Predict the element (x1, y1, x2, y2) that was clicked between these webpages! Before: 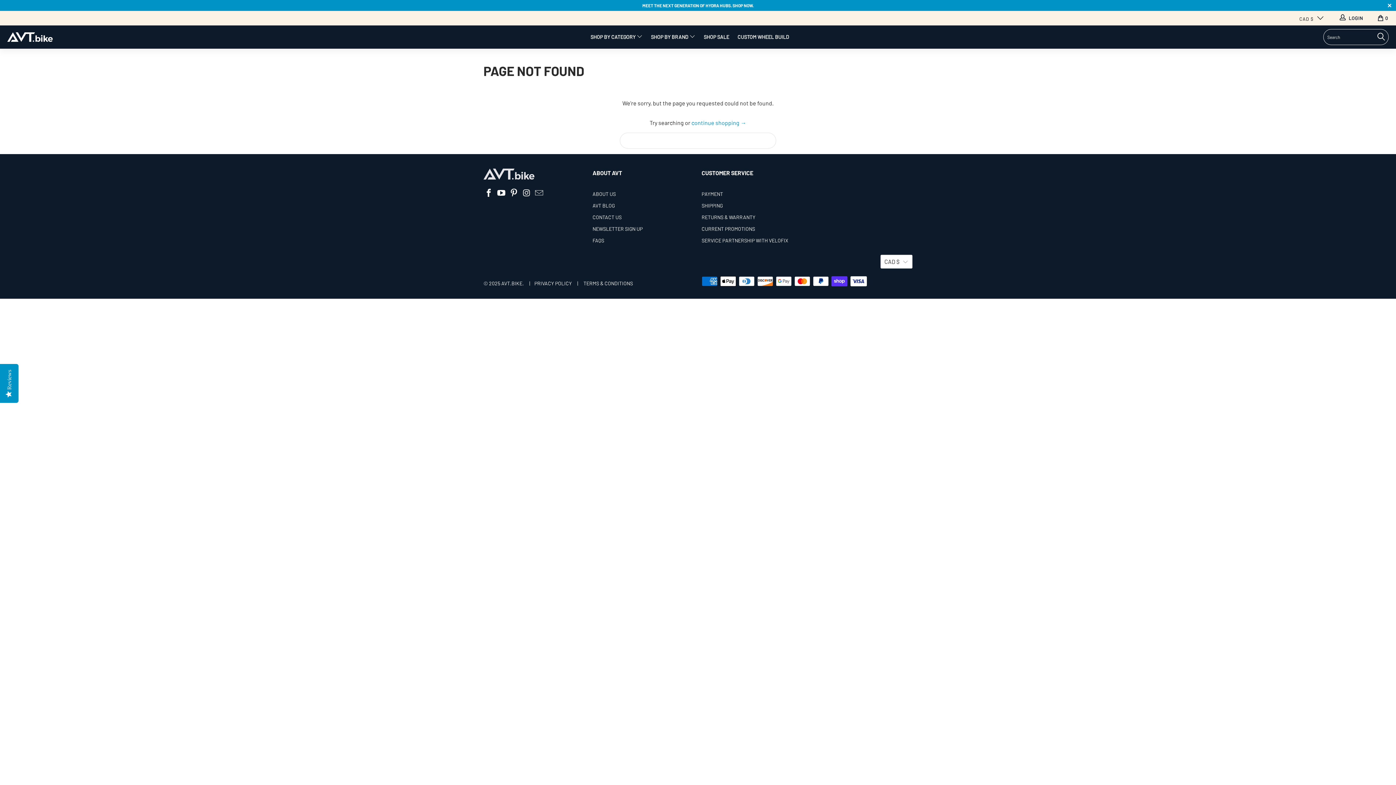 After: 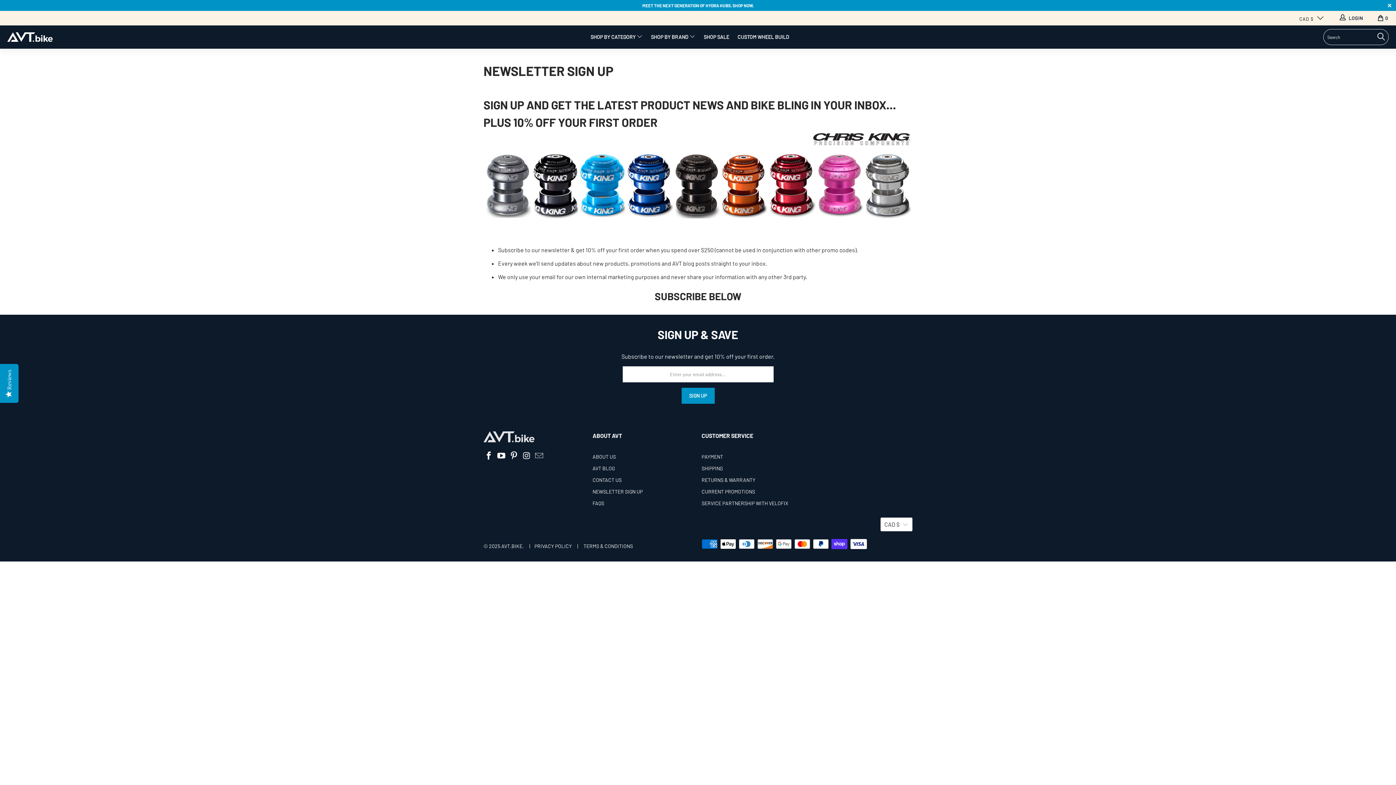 Action: bbox: (592, 225, 642, 232) label: NEWSLETTER SIGN UP